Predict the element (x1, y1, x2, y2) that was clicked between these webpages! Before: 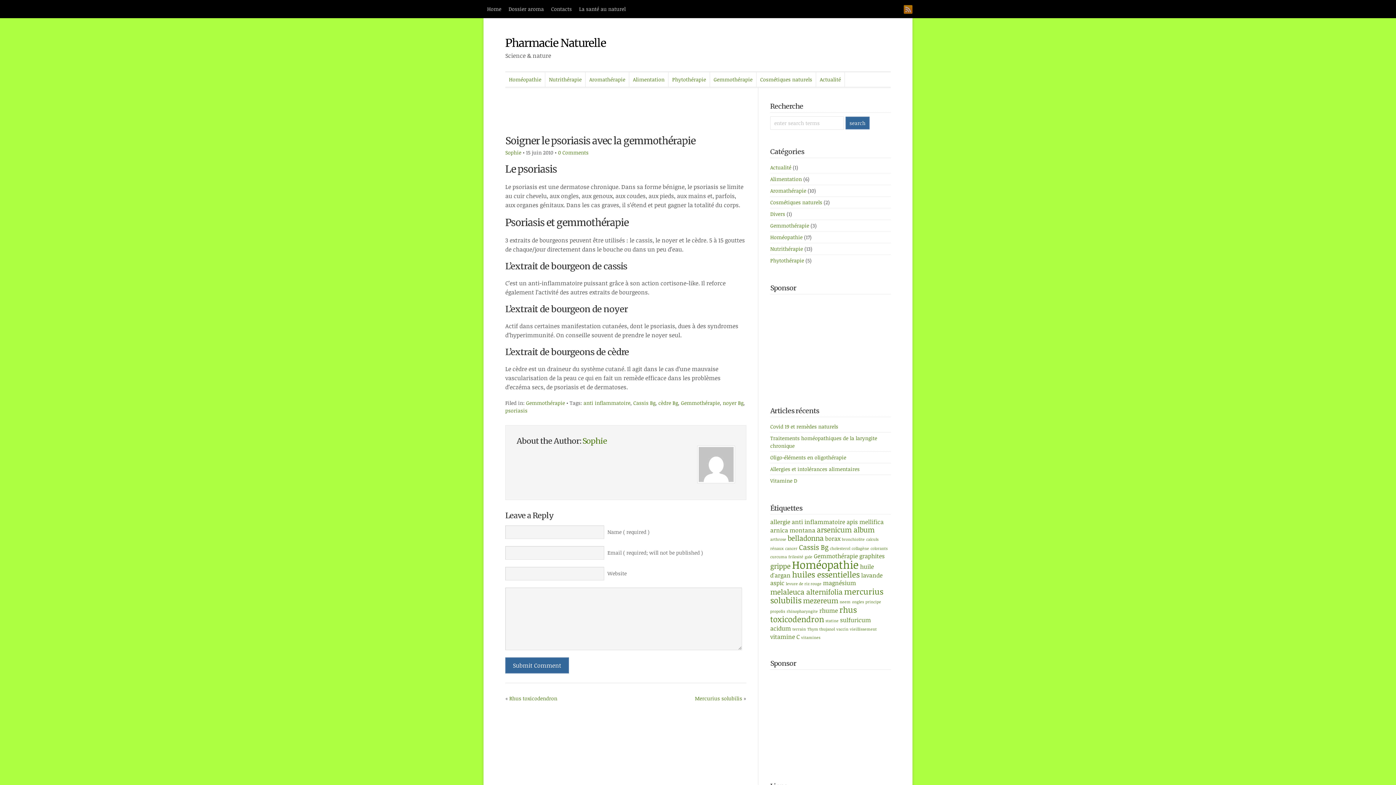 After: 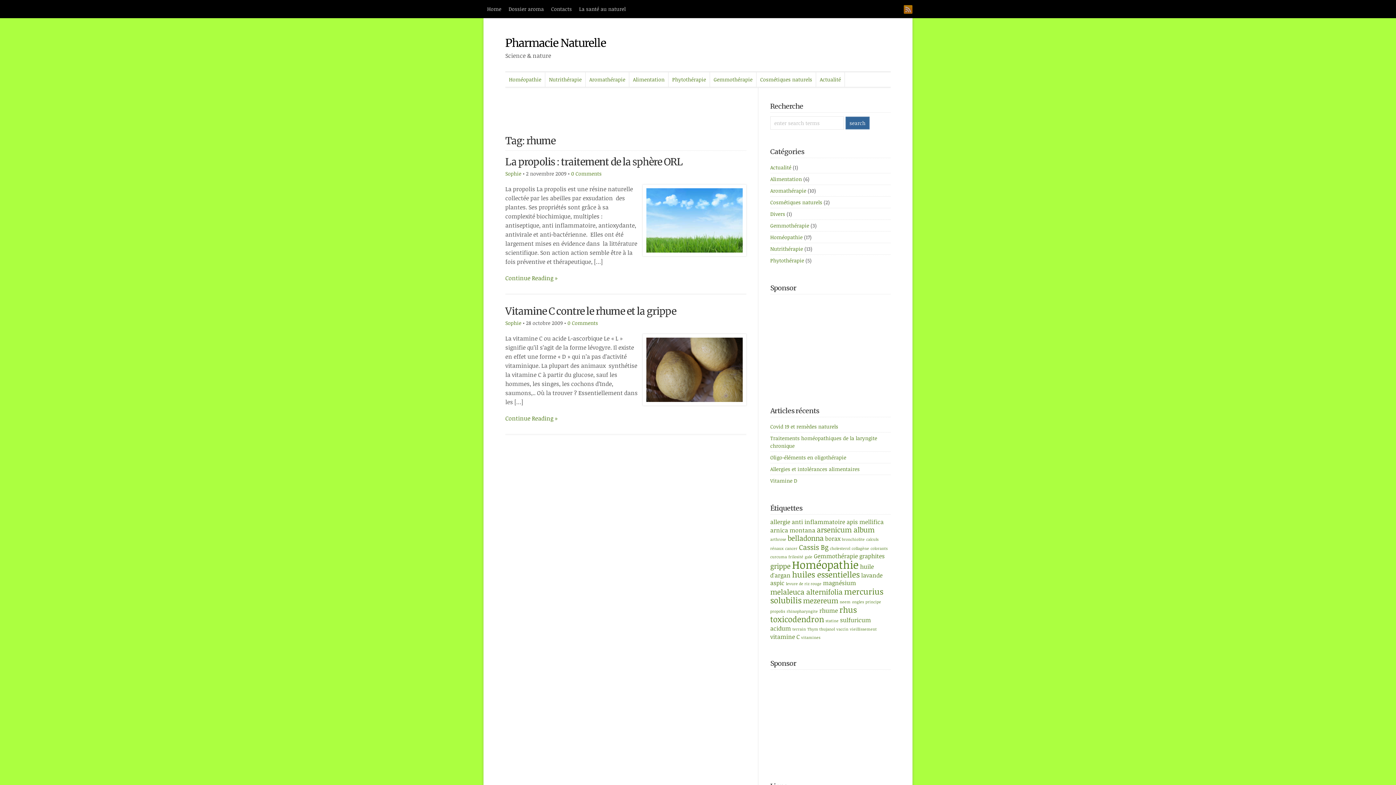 Action: bbox: (819, 606, 838, 614) label: rhume (2 éléments)